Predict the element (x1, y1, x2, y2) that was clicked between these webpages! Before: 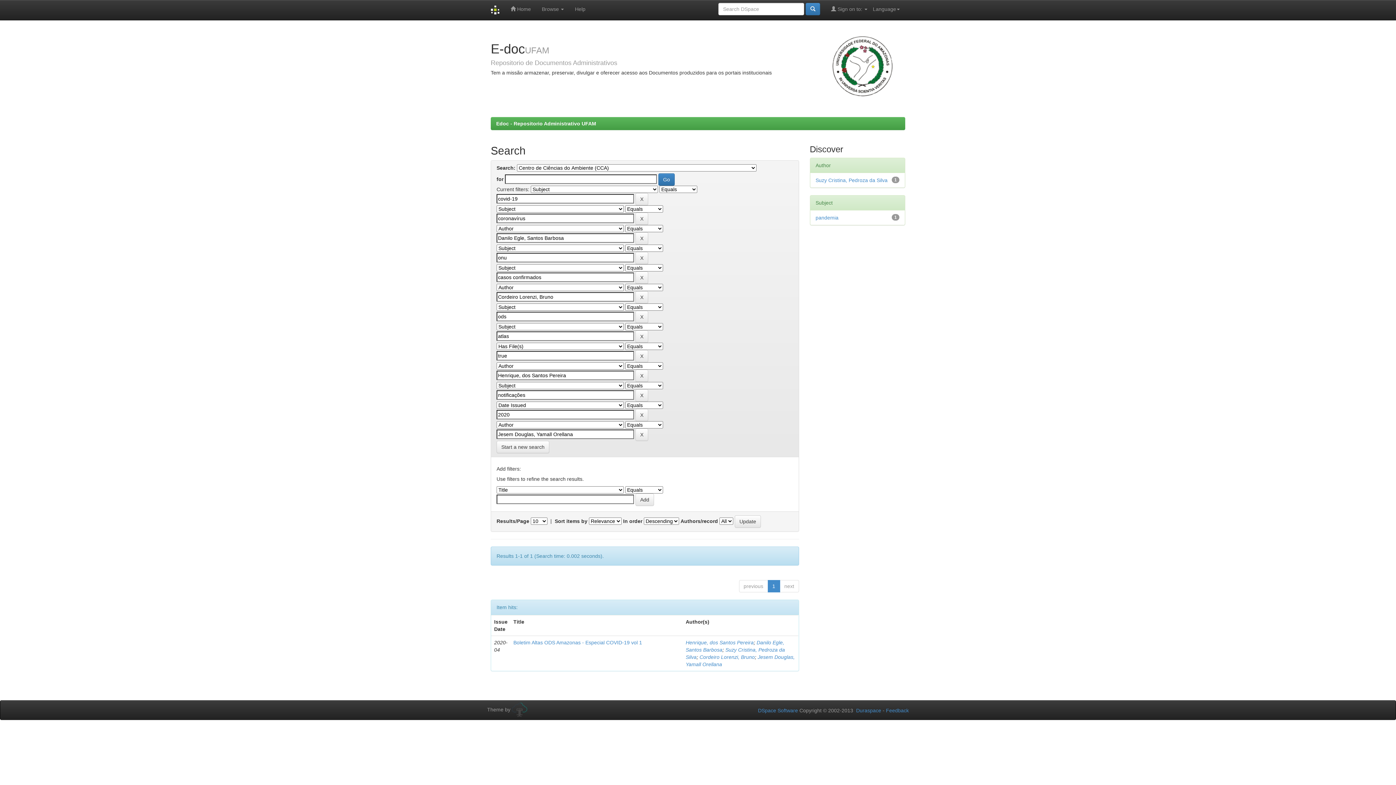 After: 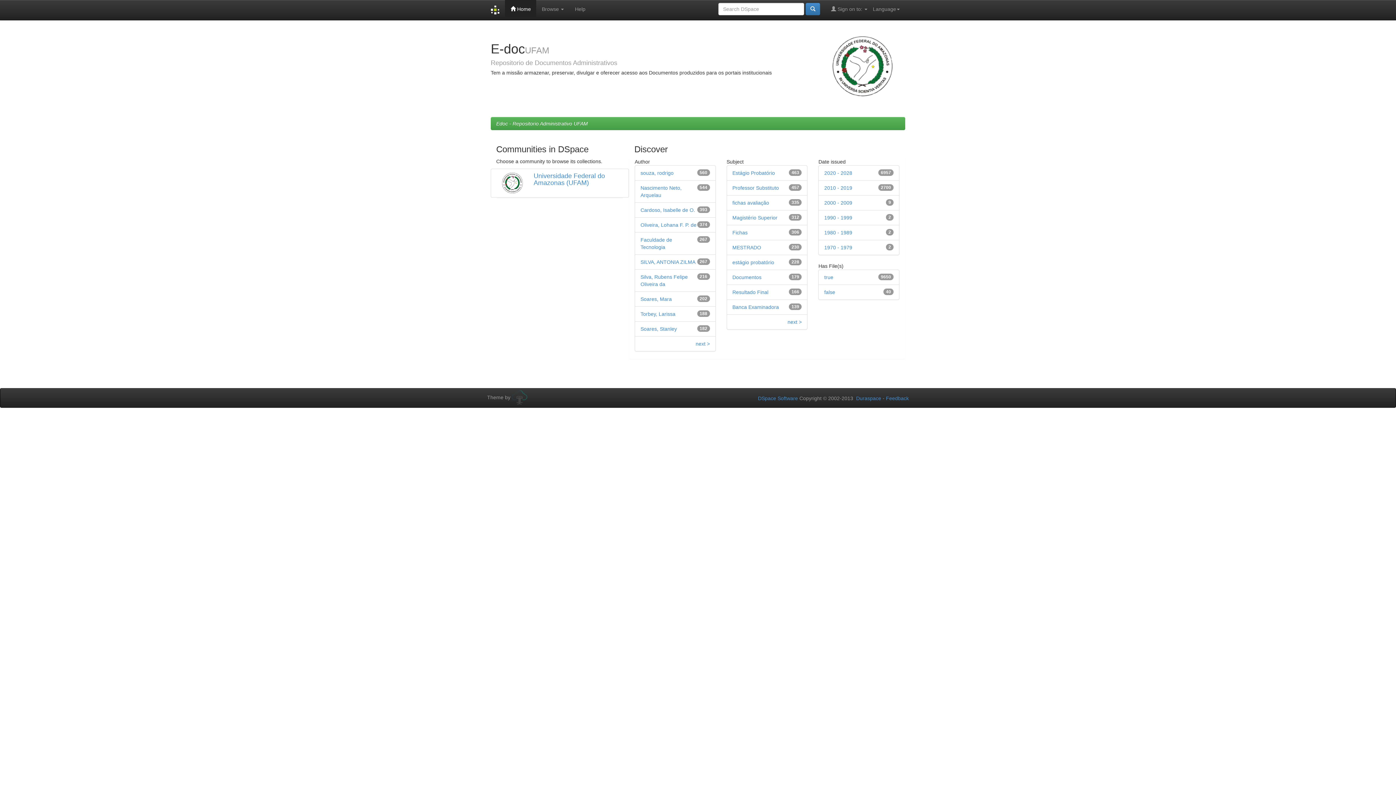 Action: label:  Home bbox: (505, 0, 536, 18)